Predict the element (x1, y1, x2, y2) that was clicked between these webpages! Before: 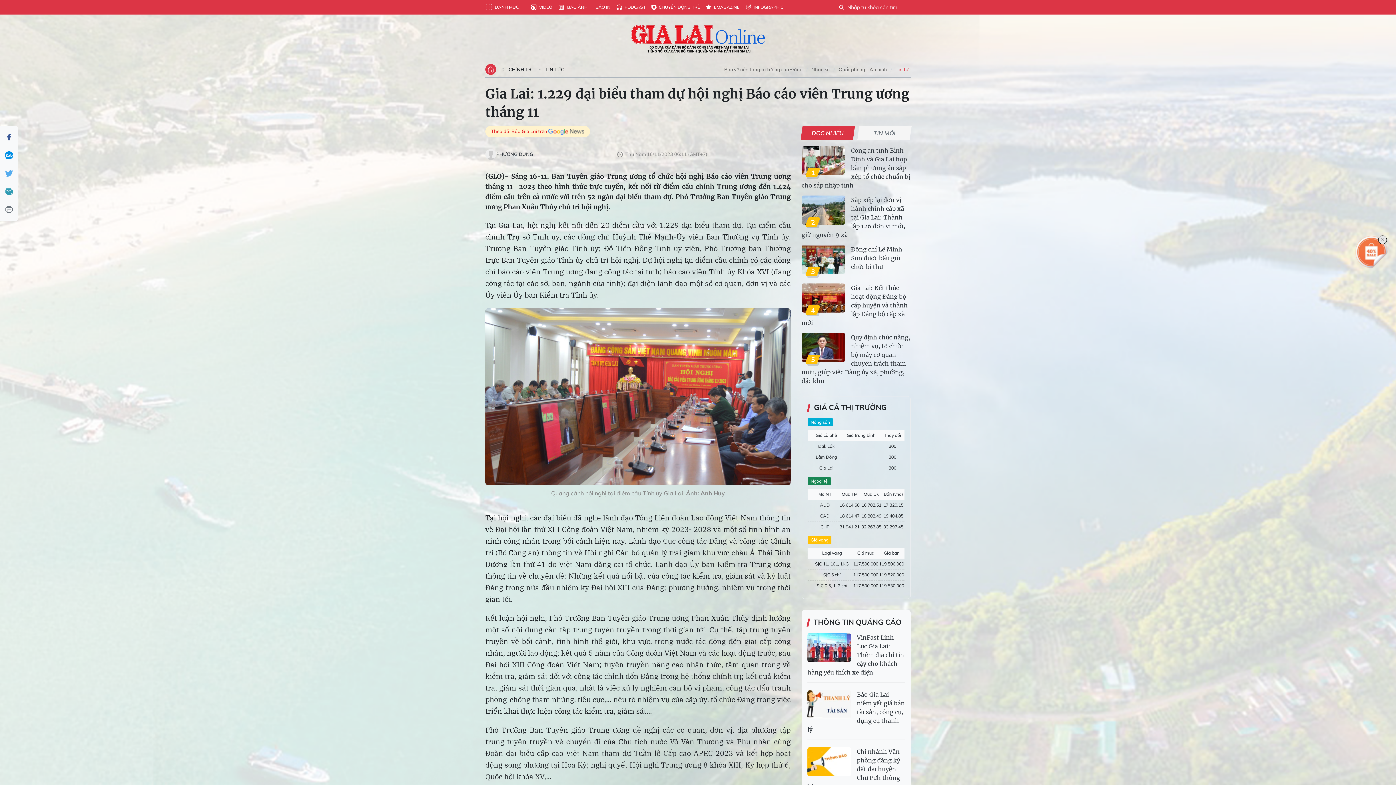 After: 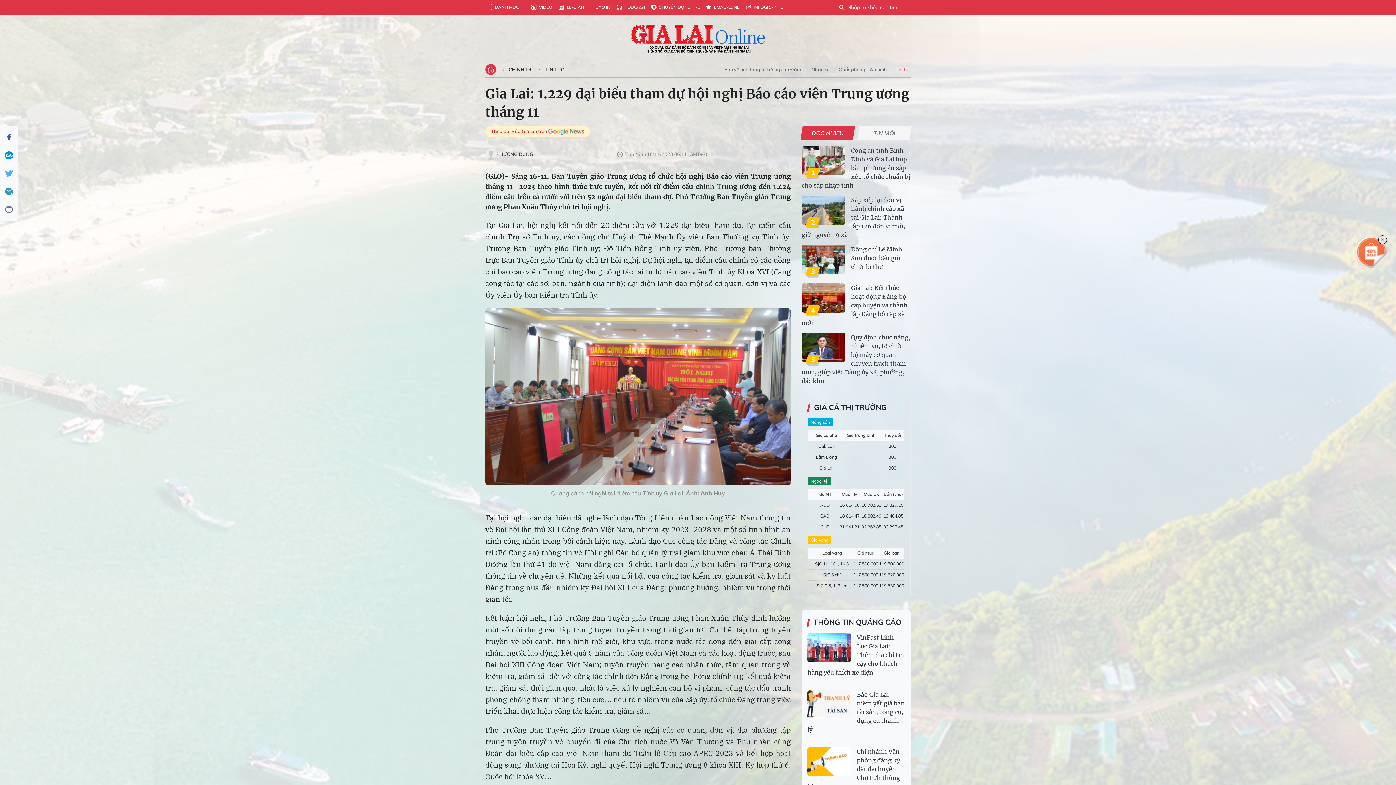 Action: label: Theo dõi Báo Gia Lai trên  bbox: (485, 125, 590, 137)